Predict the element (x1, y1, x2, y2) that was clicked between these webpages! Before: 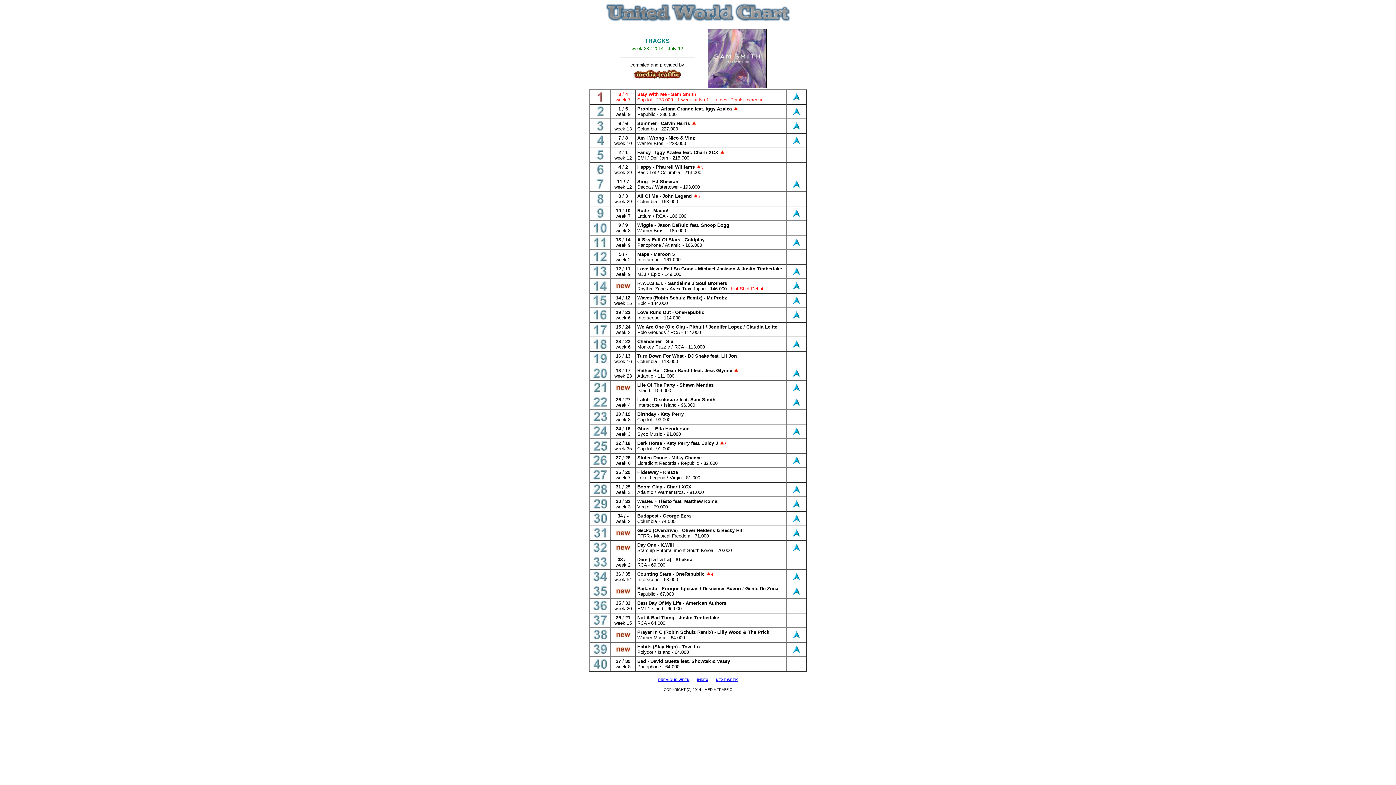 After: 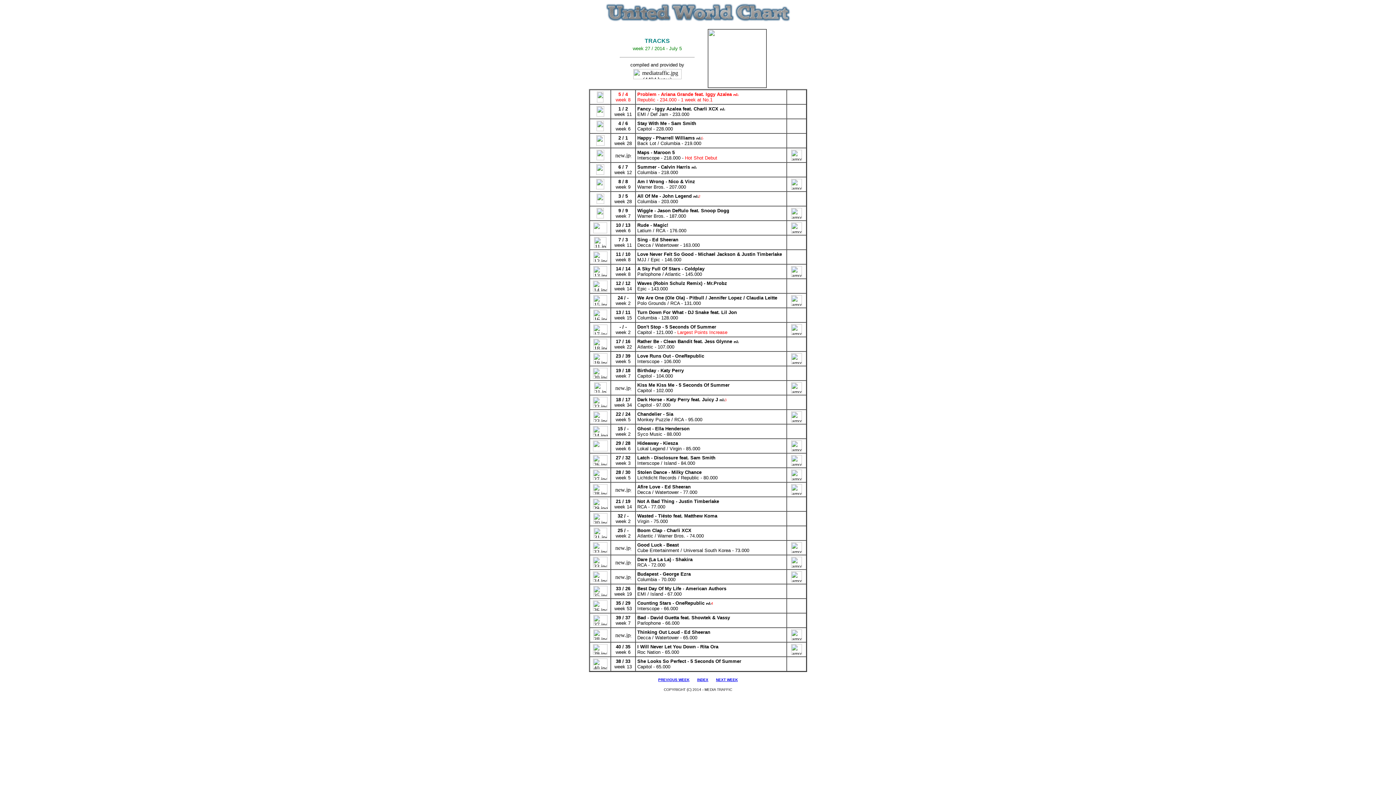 Action: label: PREVIOUS WEEK bbox: (658, 678, 689, 682)